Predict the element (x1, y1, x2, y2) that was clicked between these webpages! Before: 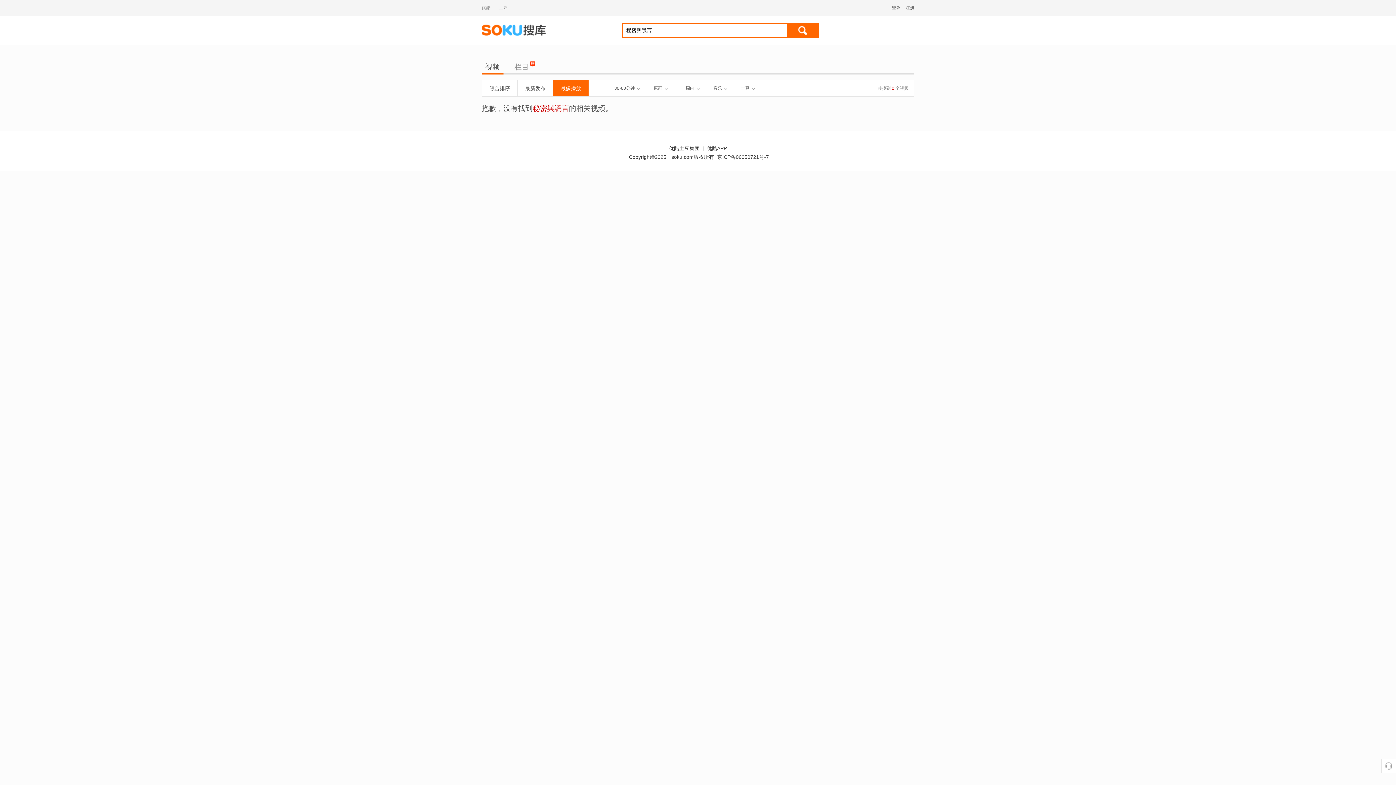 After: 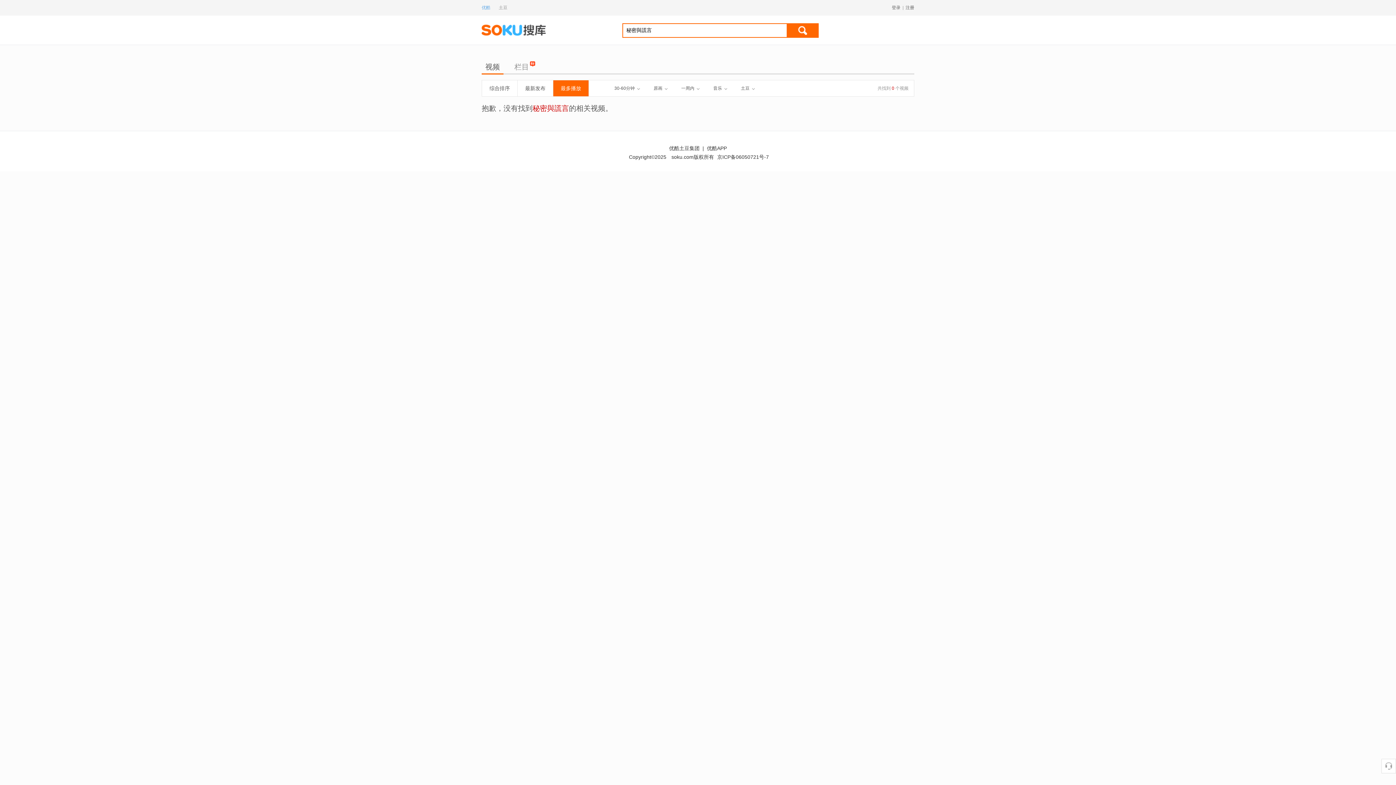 Action: bbox: (481, 5, 490, 10) label: 优酷